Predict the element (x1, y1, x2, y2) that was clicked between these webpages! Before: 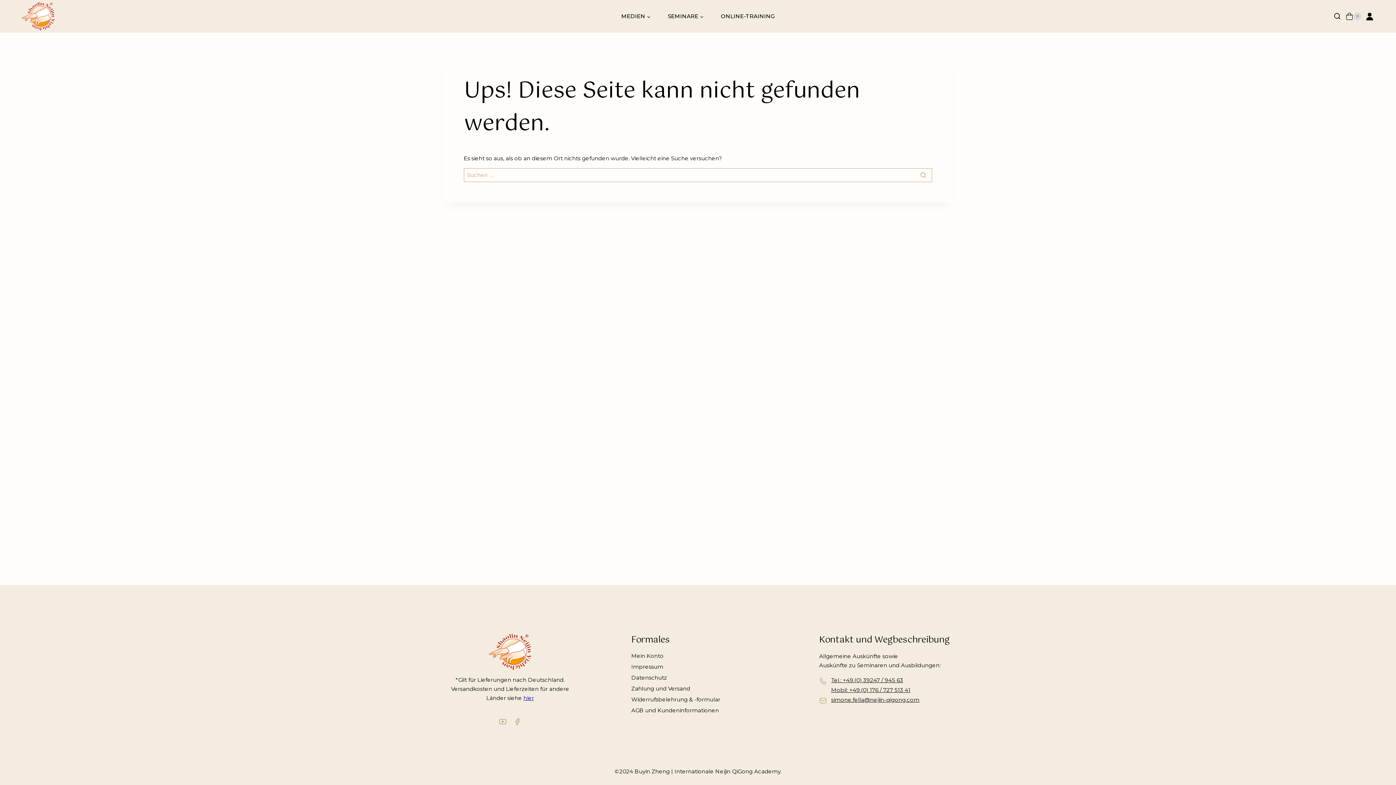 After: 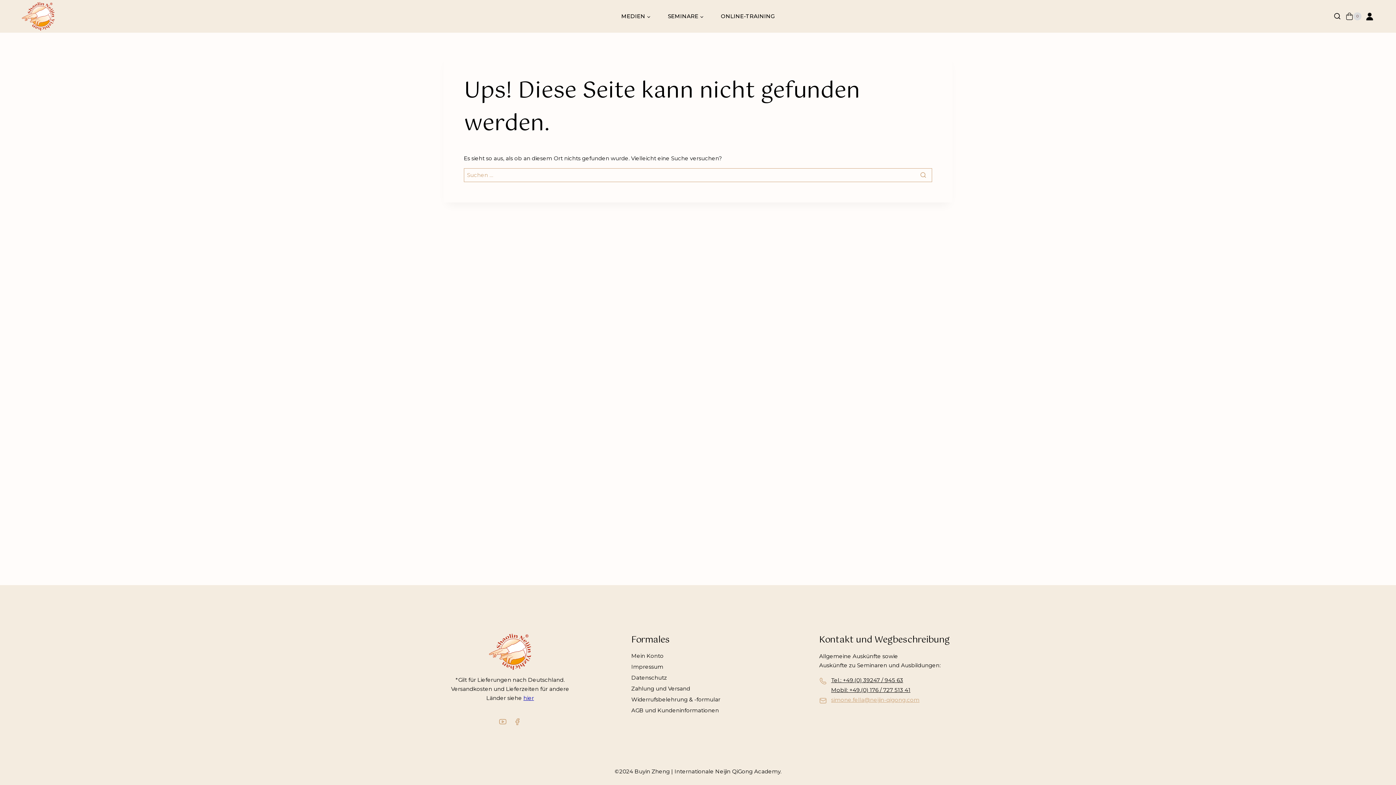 Action: label: simone.fella@neijin-qigong.com bbox: (831, 696, 919, 703)